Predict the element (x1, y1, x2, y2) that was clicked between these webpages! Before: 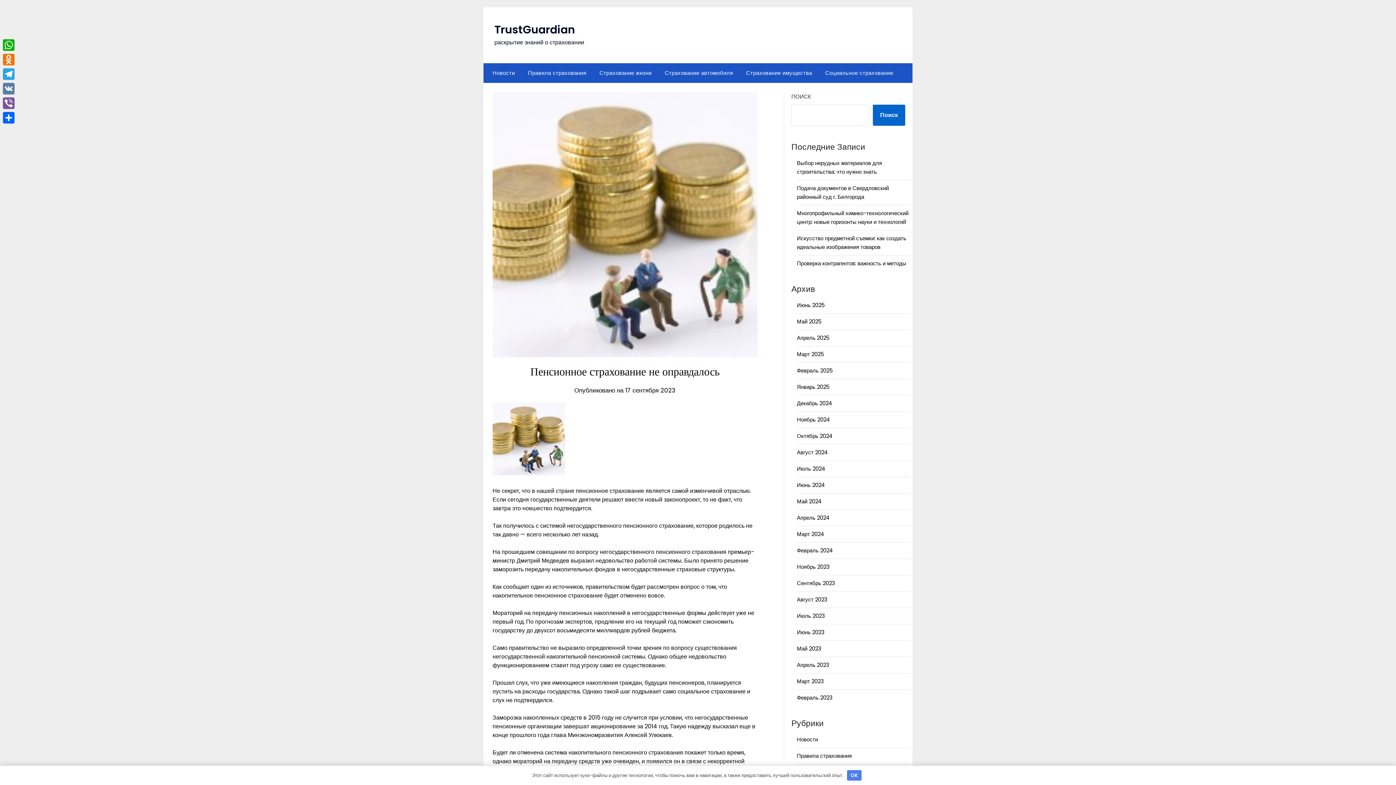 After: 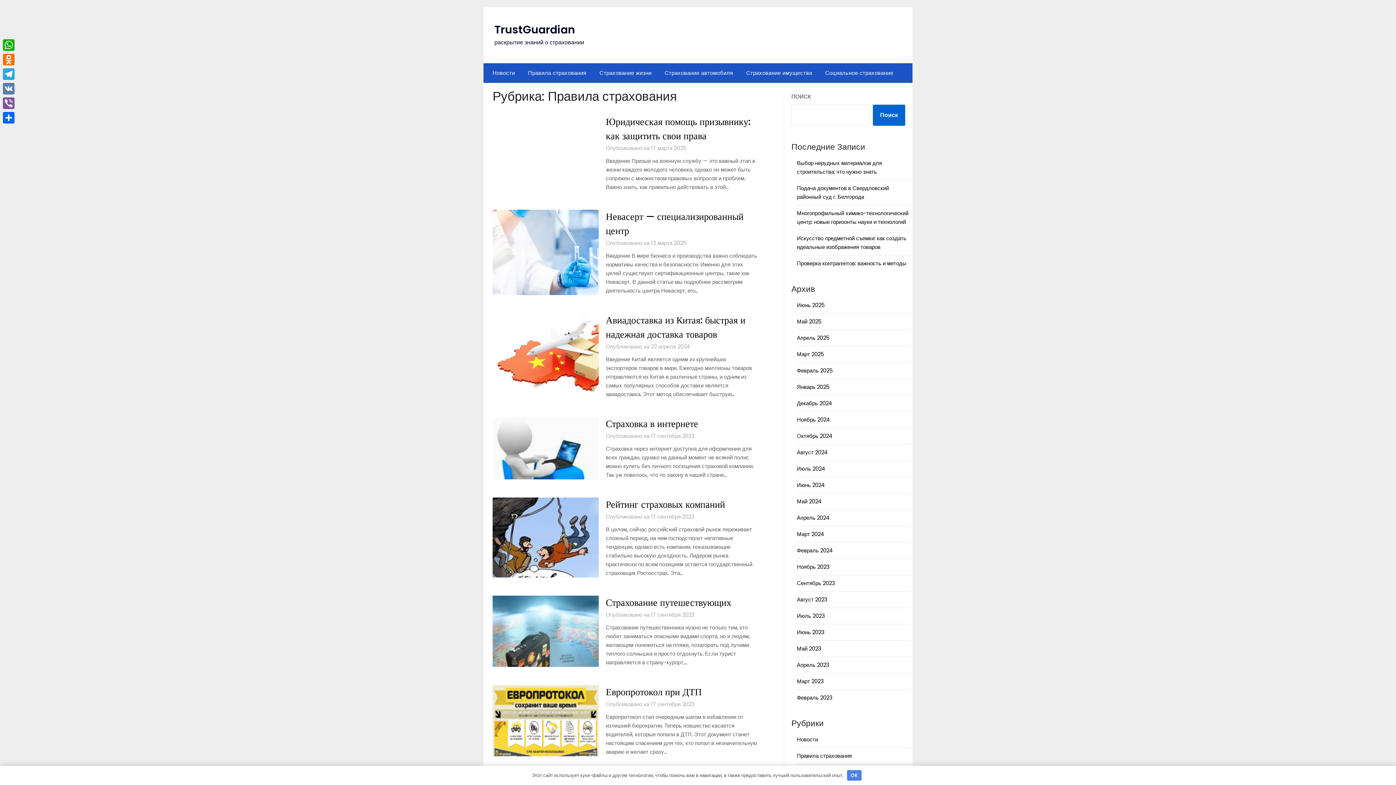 Action: label: Правила страхования bbox: (522, 63, 592, 82)